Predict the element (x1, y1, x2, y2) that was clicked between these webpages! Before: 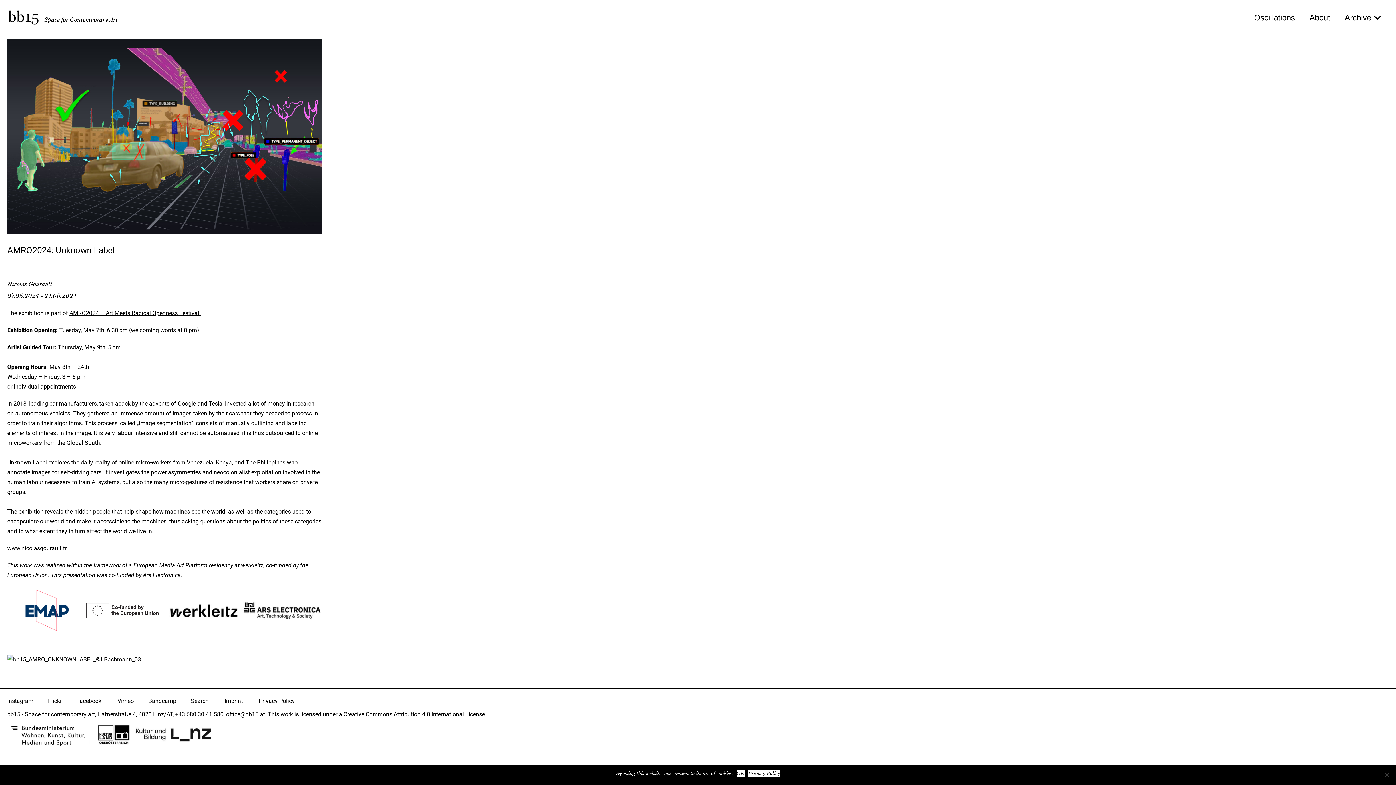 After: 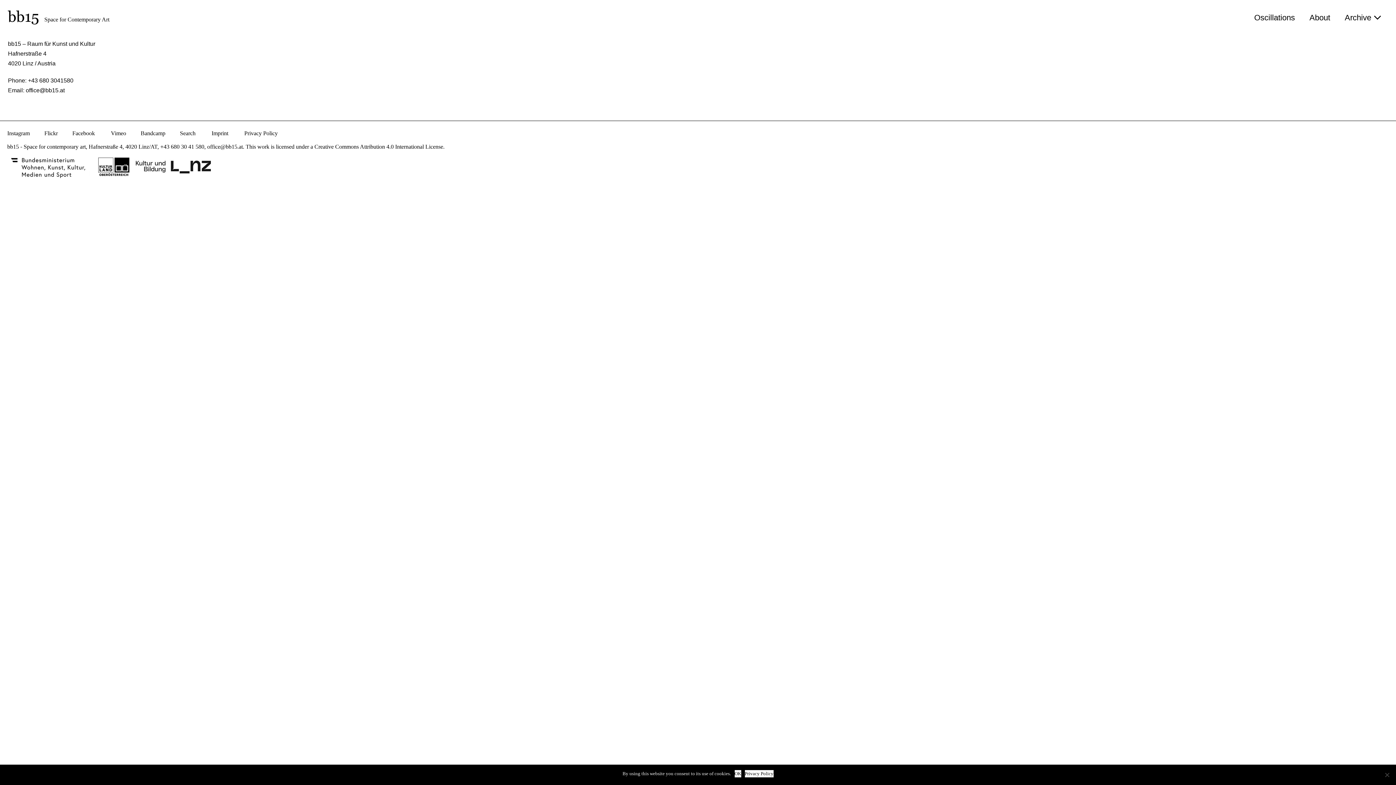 Action: bbox: (224, 696, 242, 706) label: Imprint